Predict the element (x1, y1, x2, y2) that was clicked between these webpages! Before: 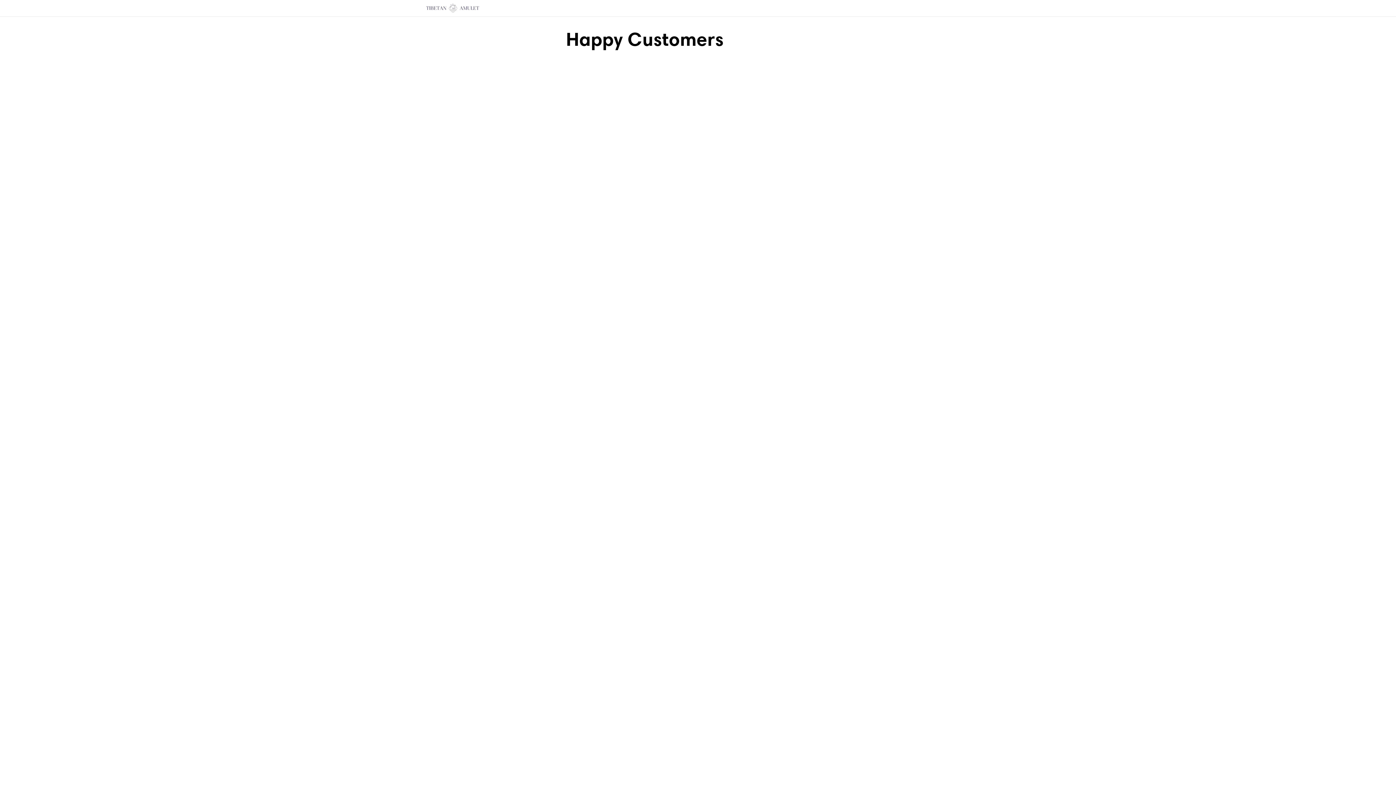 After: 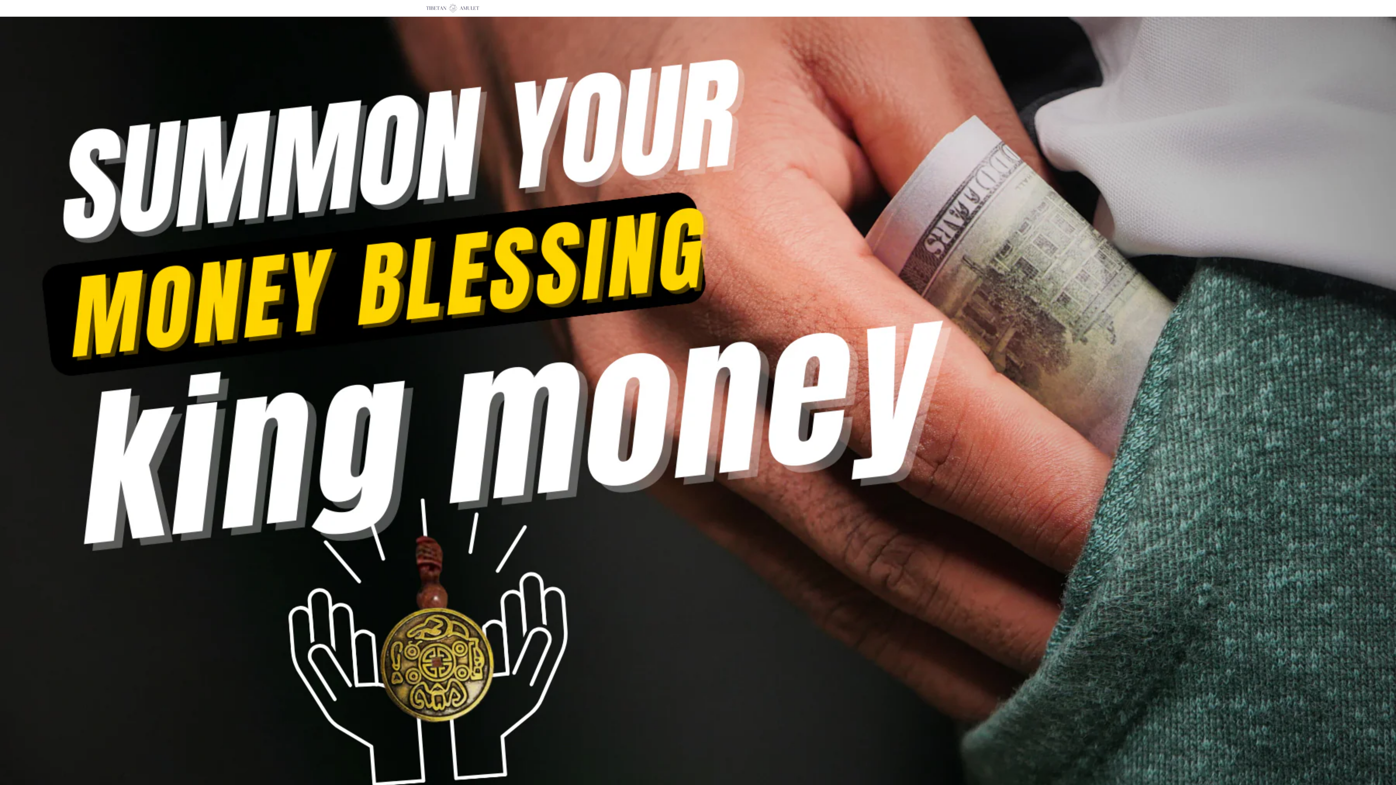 Action: bbox: (422, 0, 482, 16)